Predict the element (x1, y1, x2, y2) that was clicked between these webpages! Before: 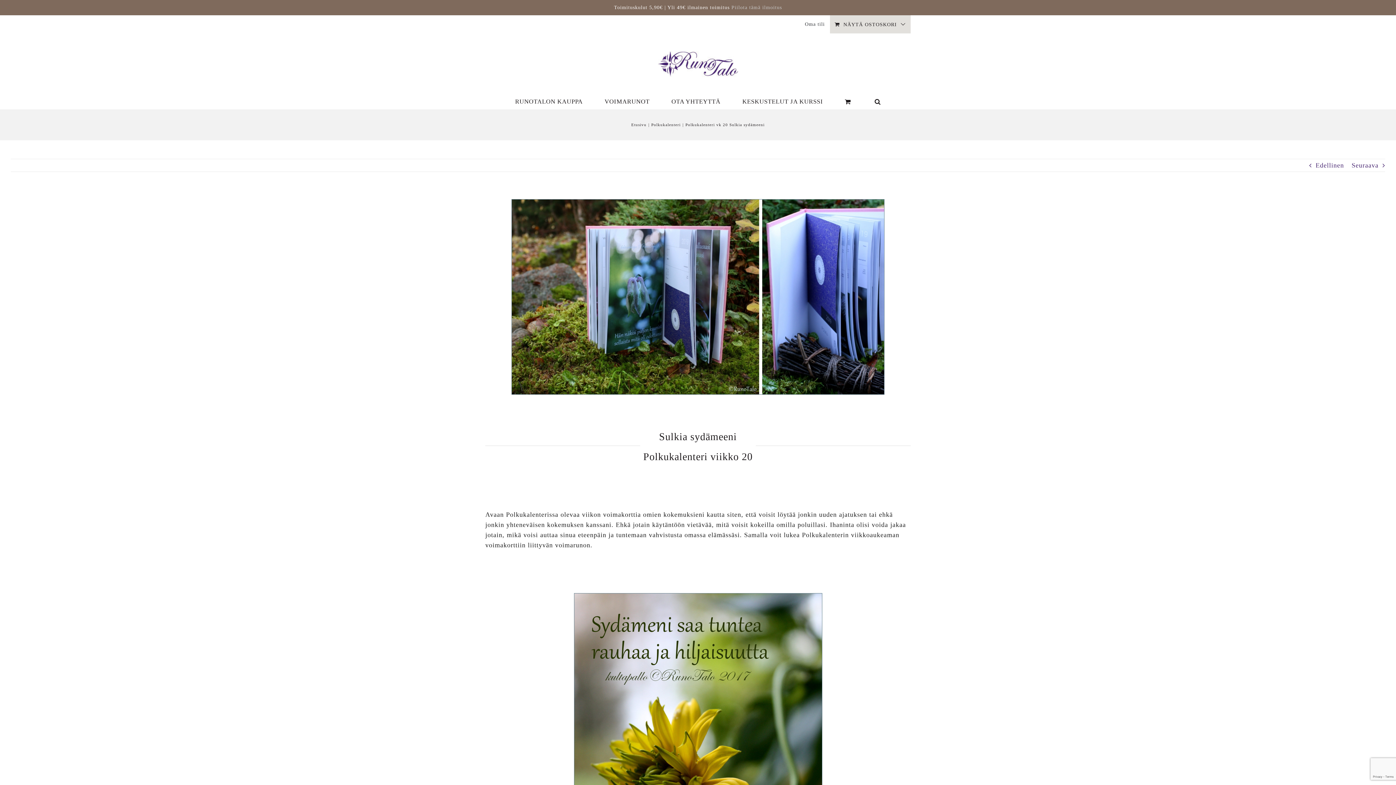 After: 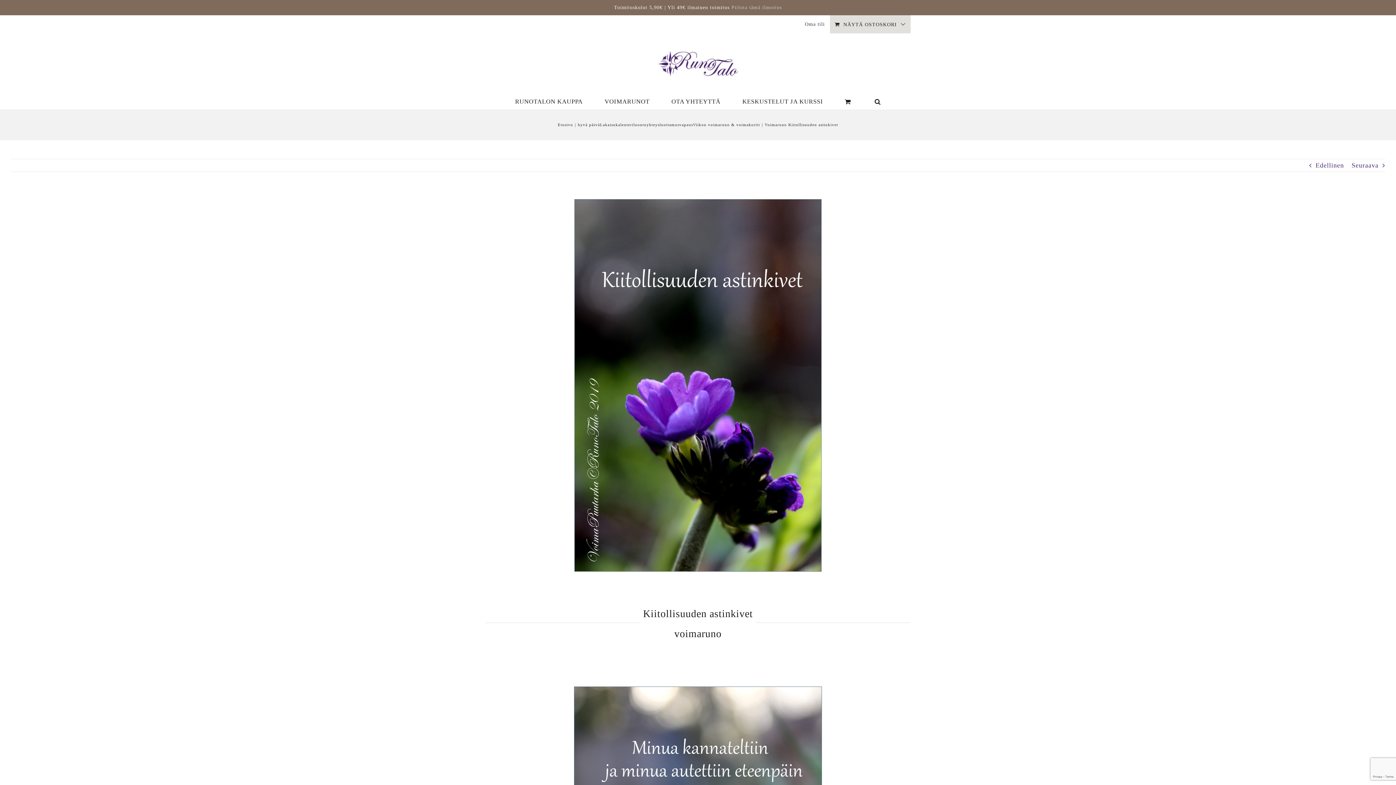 Action: bbox: (1352, 159, 1378, 171) label: Seuraava